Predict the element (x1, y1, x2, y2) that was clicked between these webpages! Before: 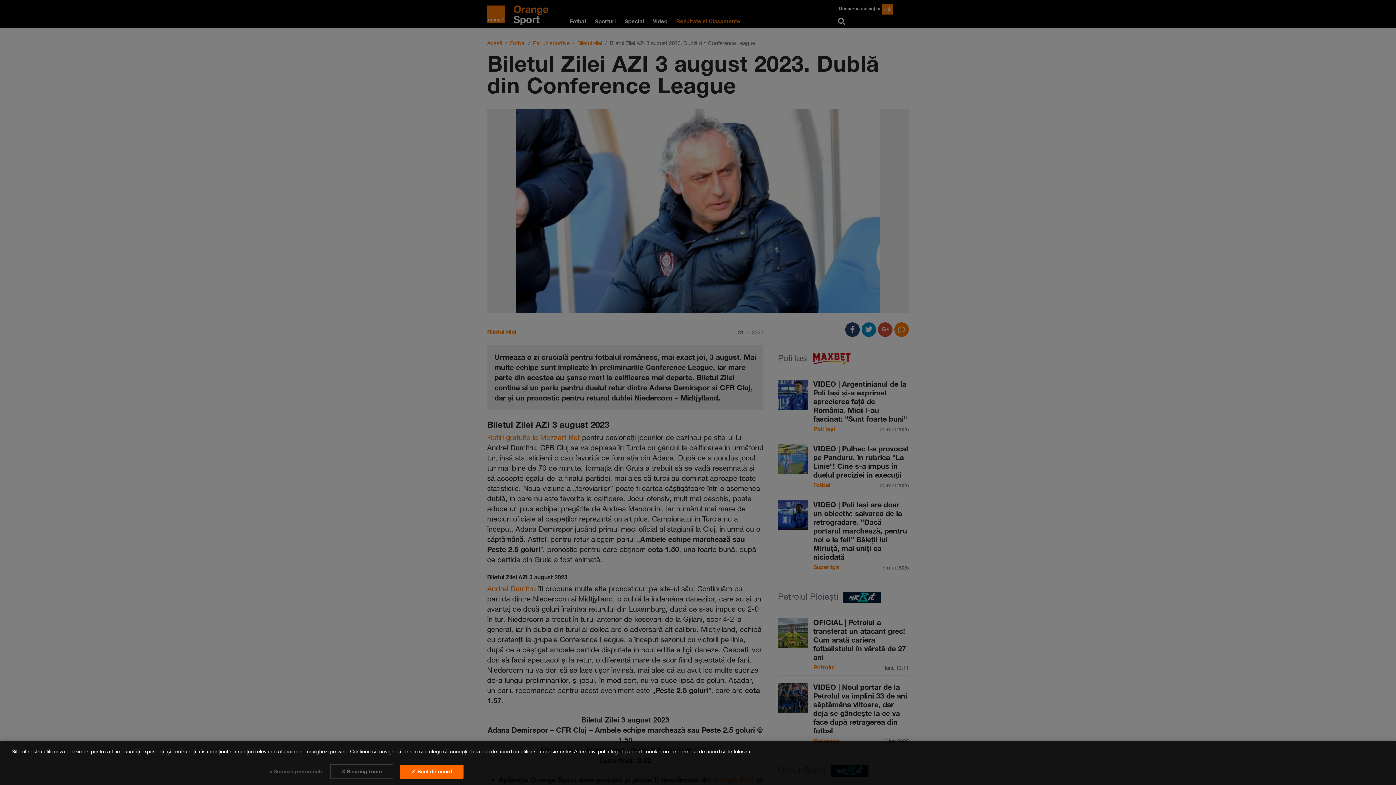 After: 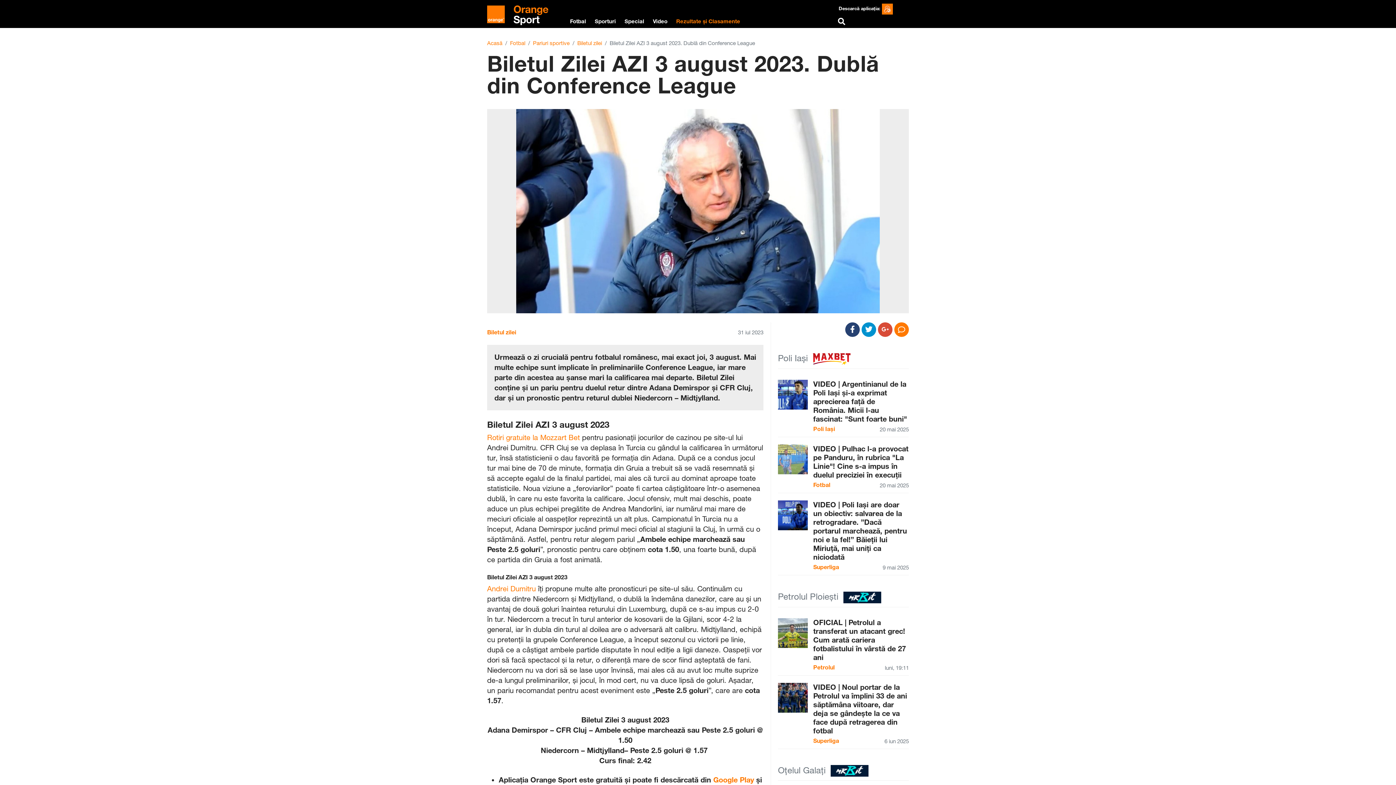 Action: label: ✓ Sunt de acord bbox: (400, 765, 463, 779)